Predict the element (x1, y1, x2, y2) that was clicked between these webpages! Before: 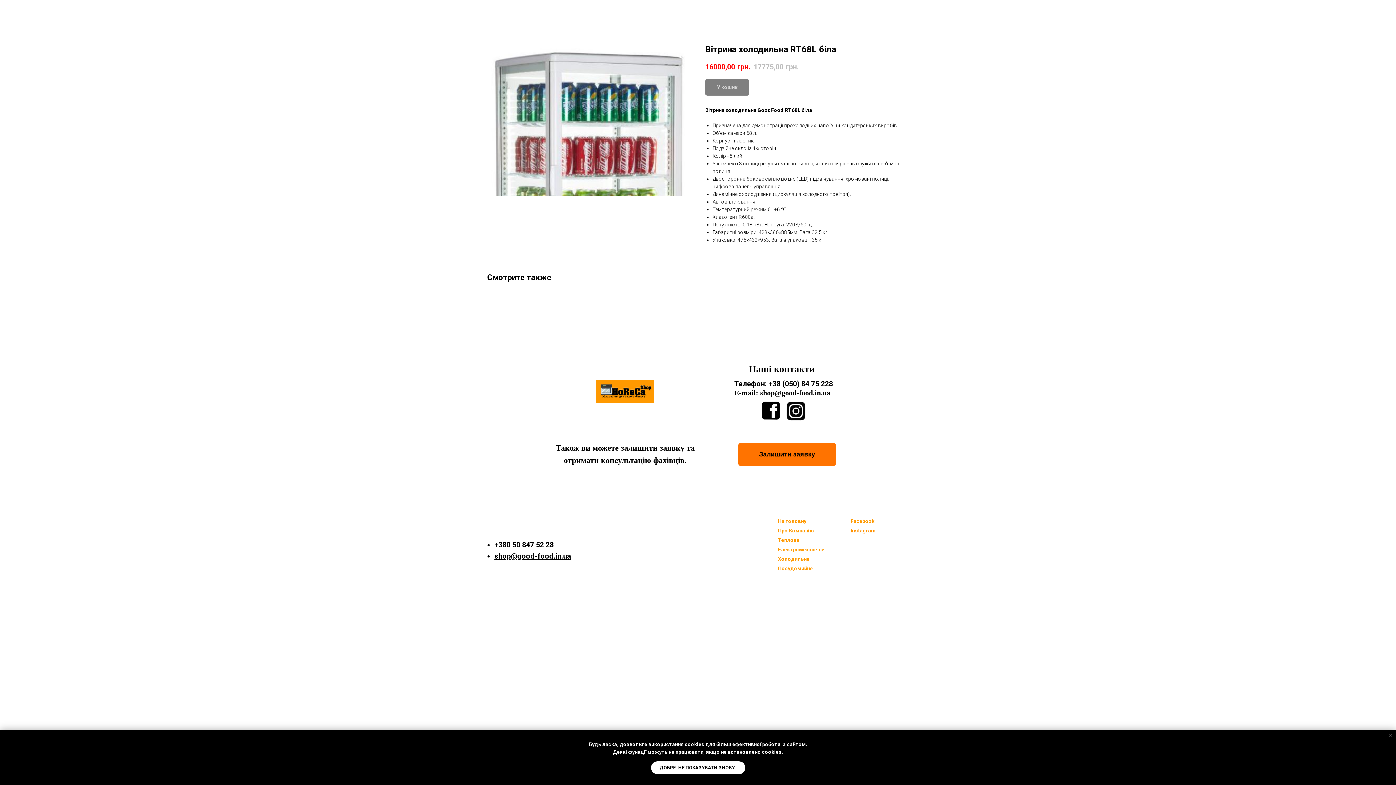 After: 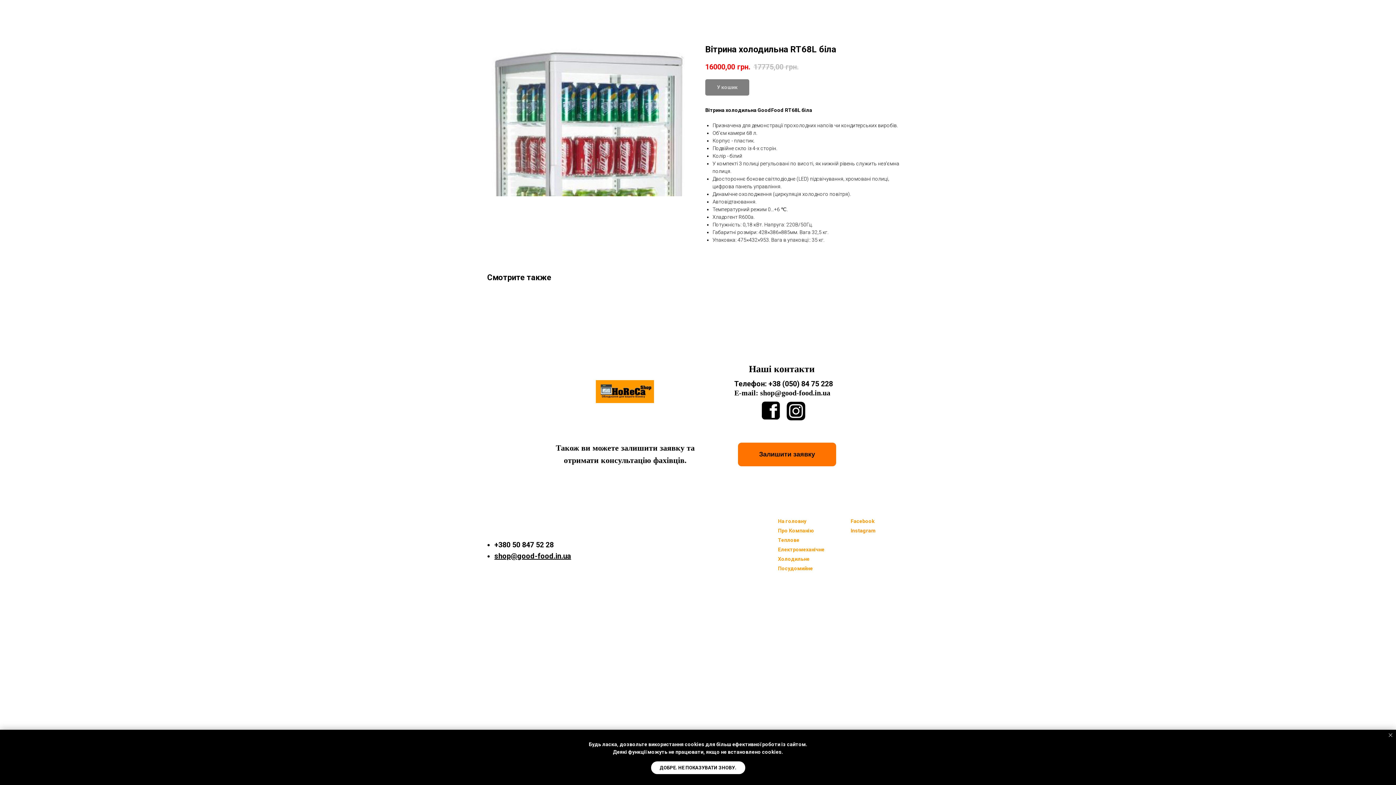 Action: bbox: (734, 379, 833, 388) label: Телефон: +38 (050) 84 75 228